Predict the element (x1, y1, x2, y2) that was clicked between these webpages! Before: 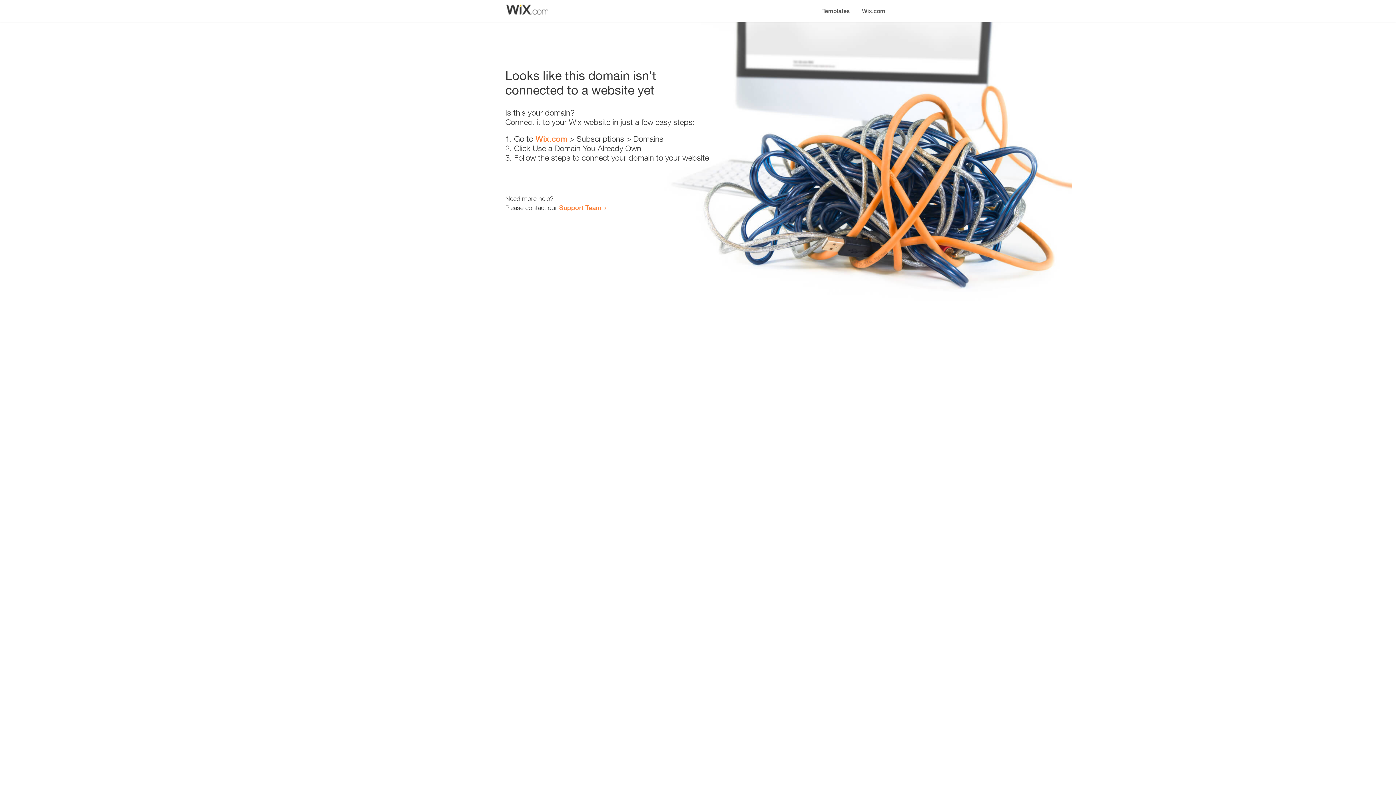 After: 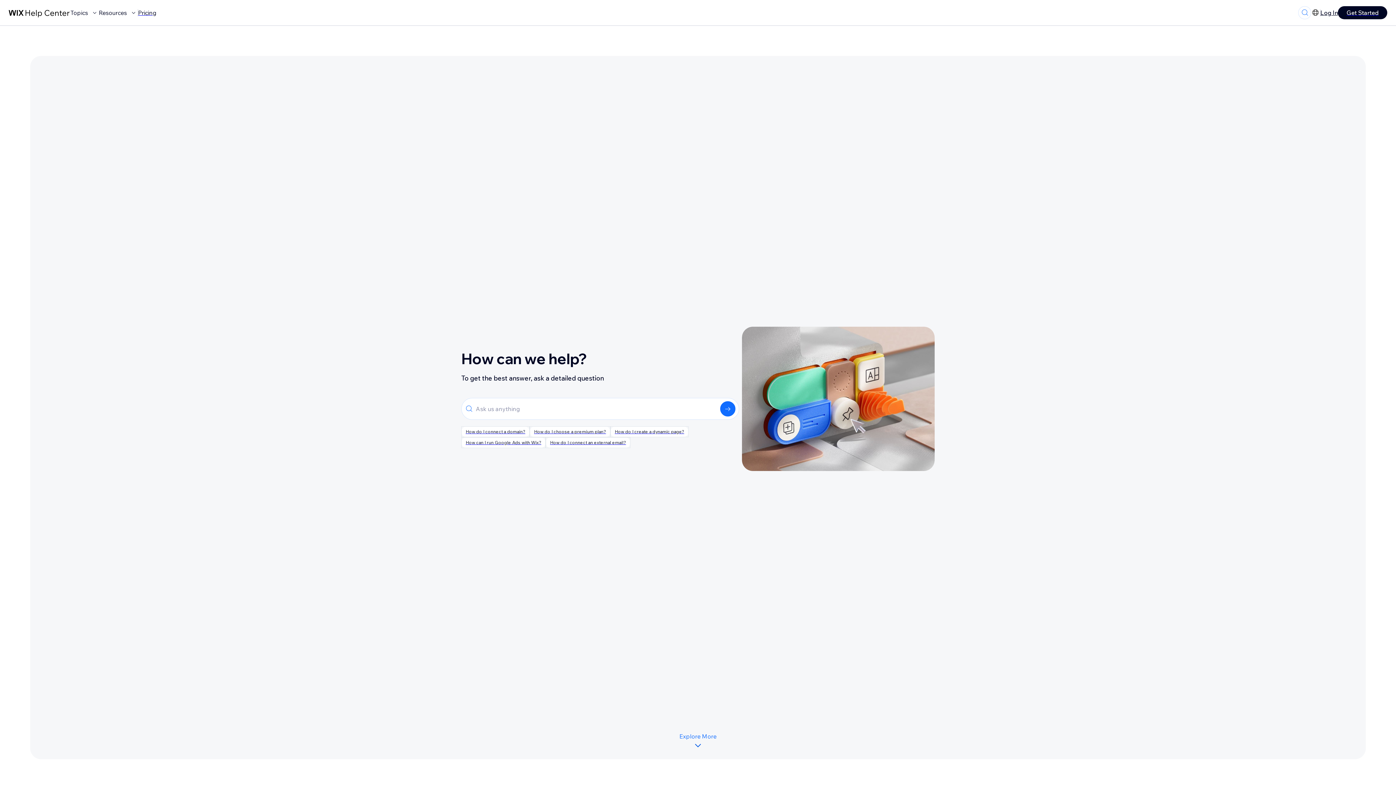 Action: label: Support Team bbox: (559, 203, 601, 211)